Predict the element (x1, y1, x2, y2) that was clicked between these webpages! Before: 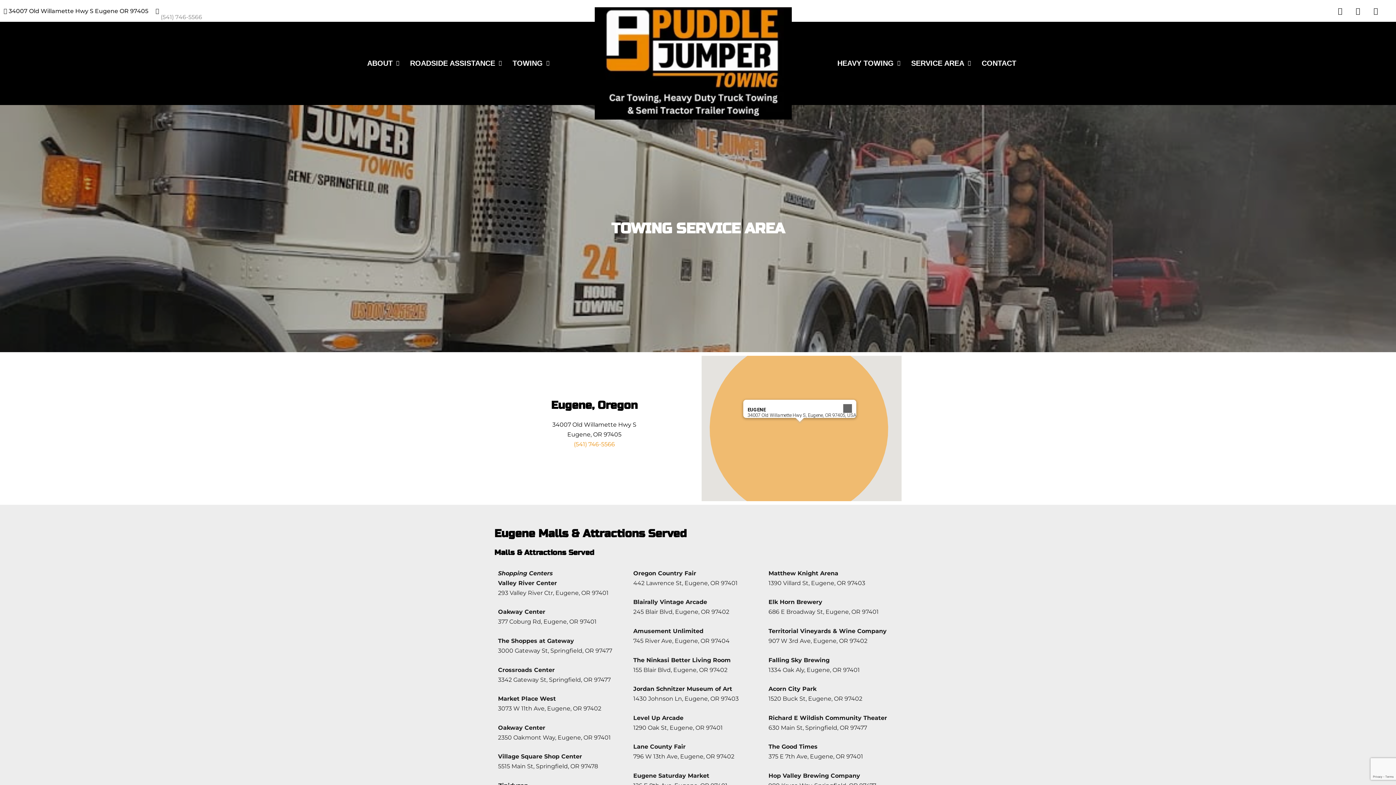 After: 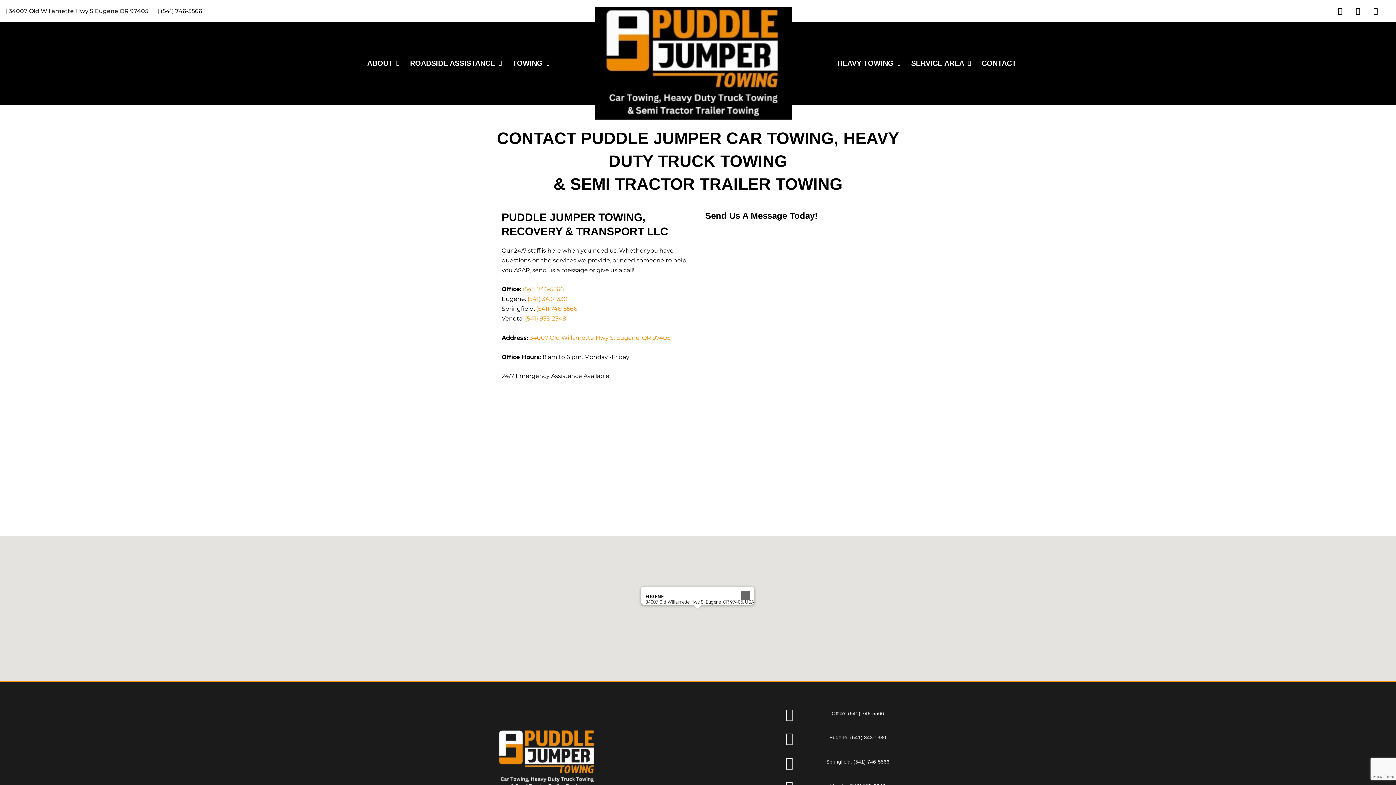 Action: bbox: (976, 54, 1021, 72) label: CONTACT